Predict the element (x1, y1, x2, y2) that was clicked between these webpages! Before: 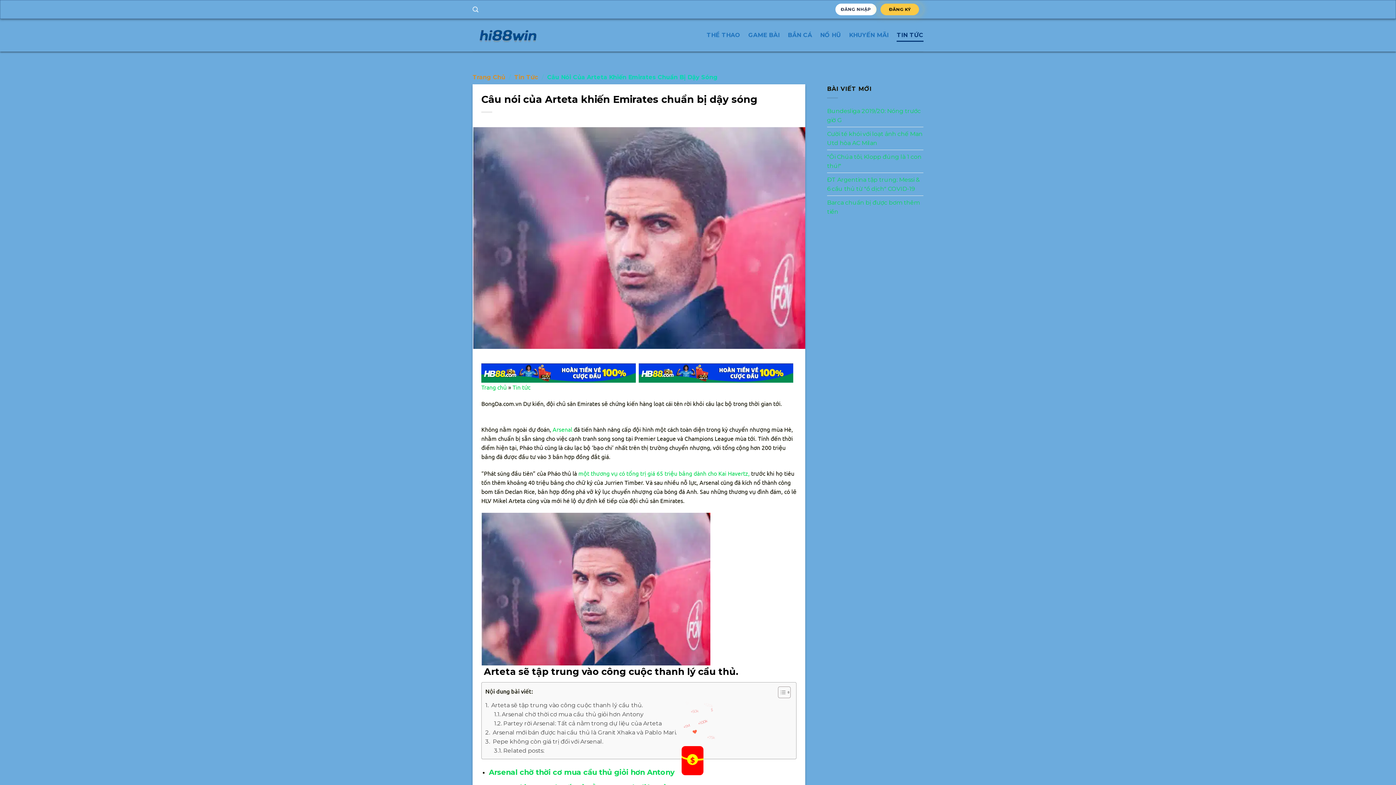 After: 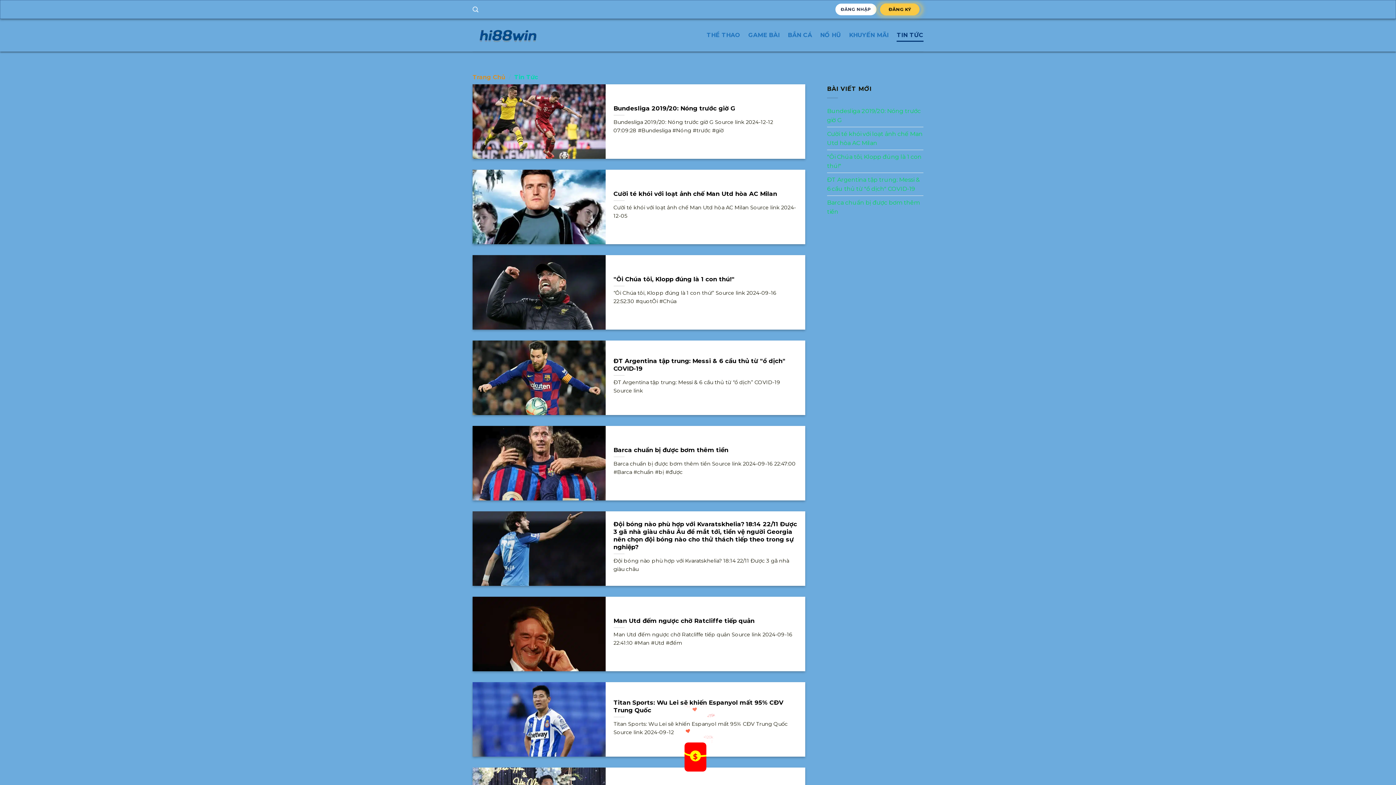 Action: bbox: (512, 383, 530, 390) label: Tin tức